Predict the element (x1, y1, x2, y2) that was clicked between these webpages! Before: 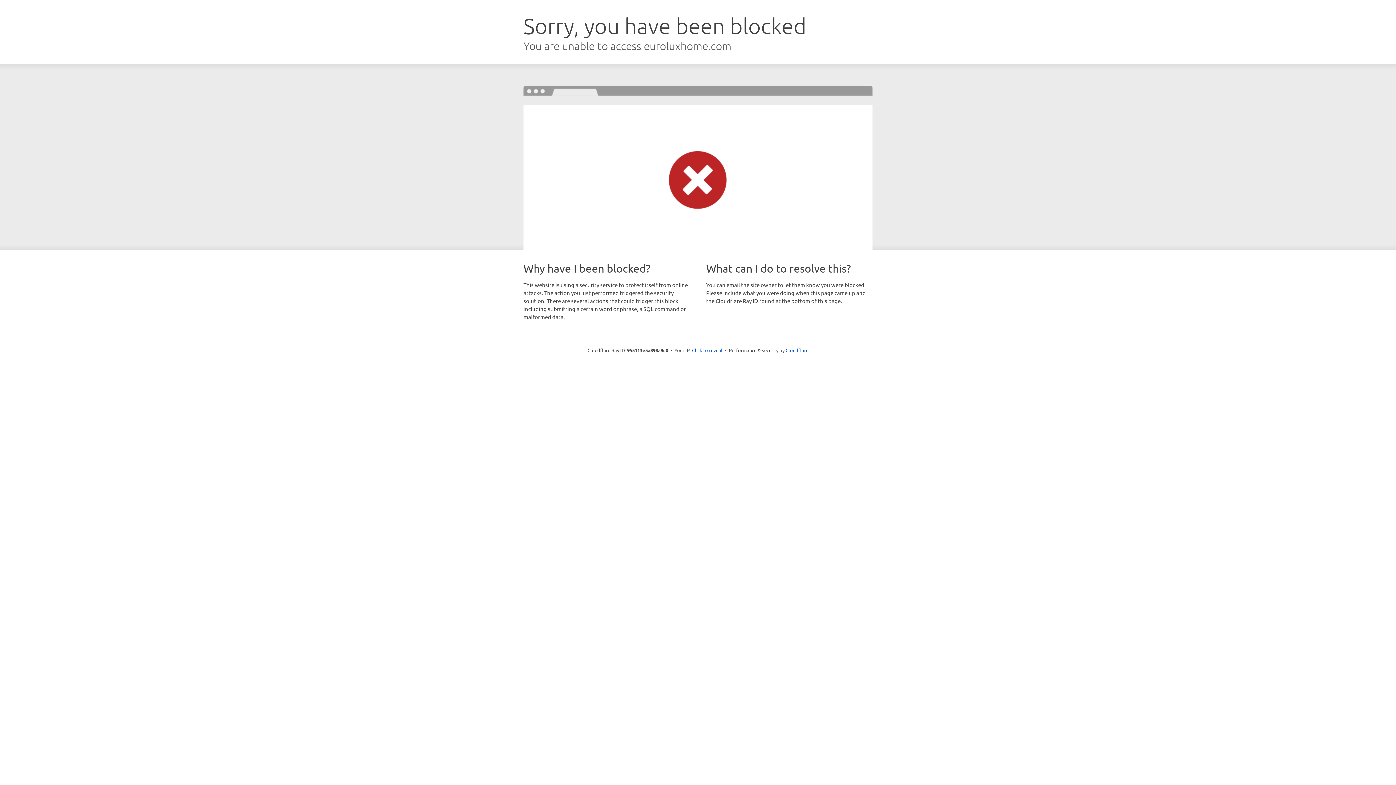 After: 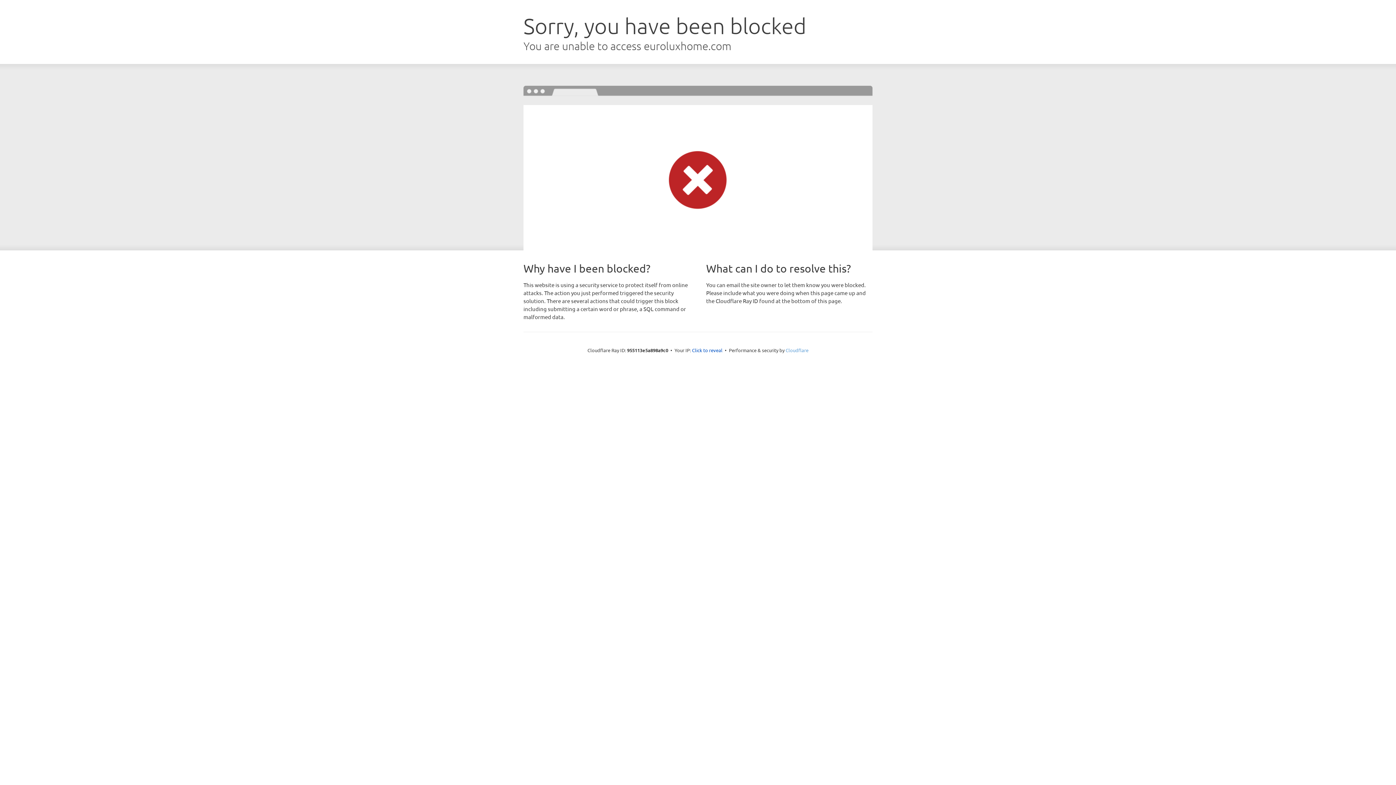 Action: bbox: (785, 347, 808, 353) label: Cloudflare